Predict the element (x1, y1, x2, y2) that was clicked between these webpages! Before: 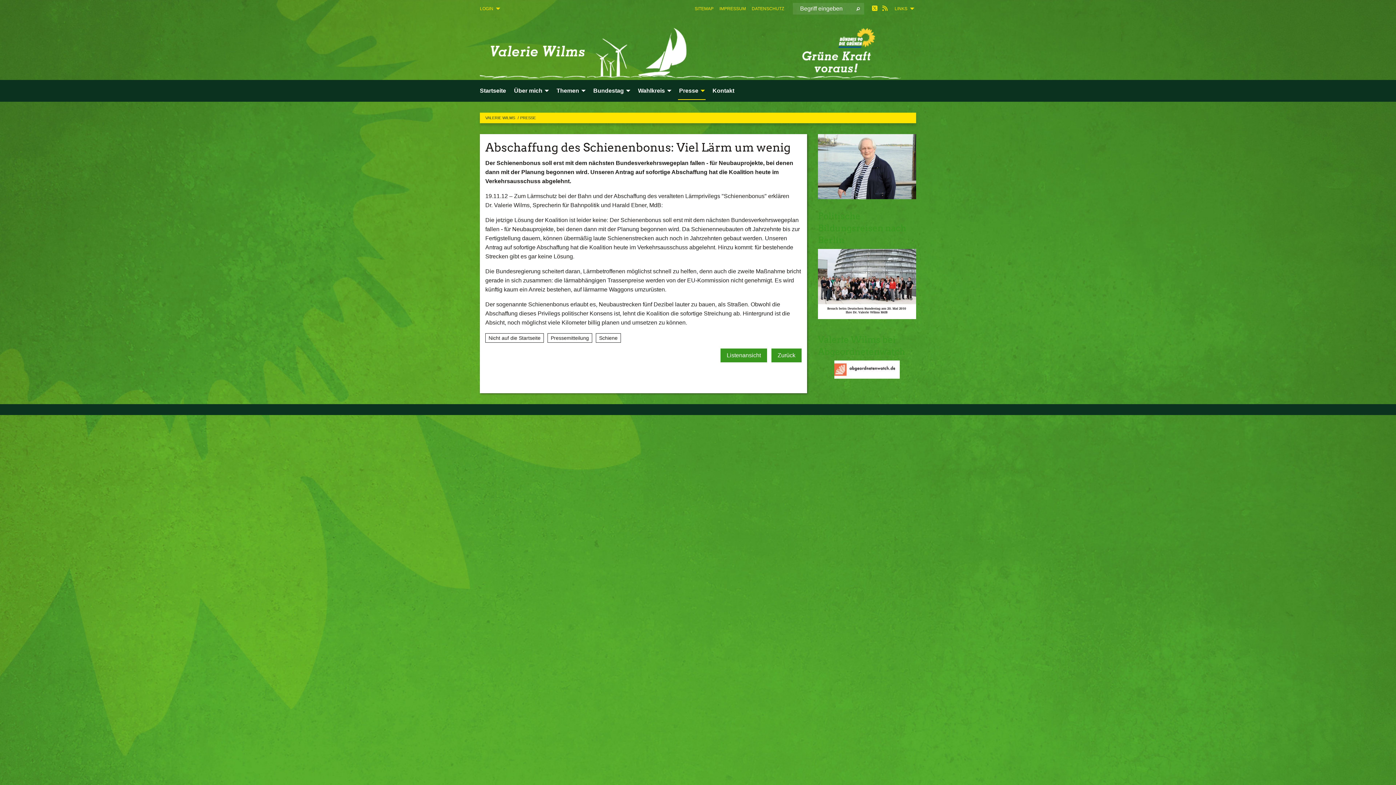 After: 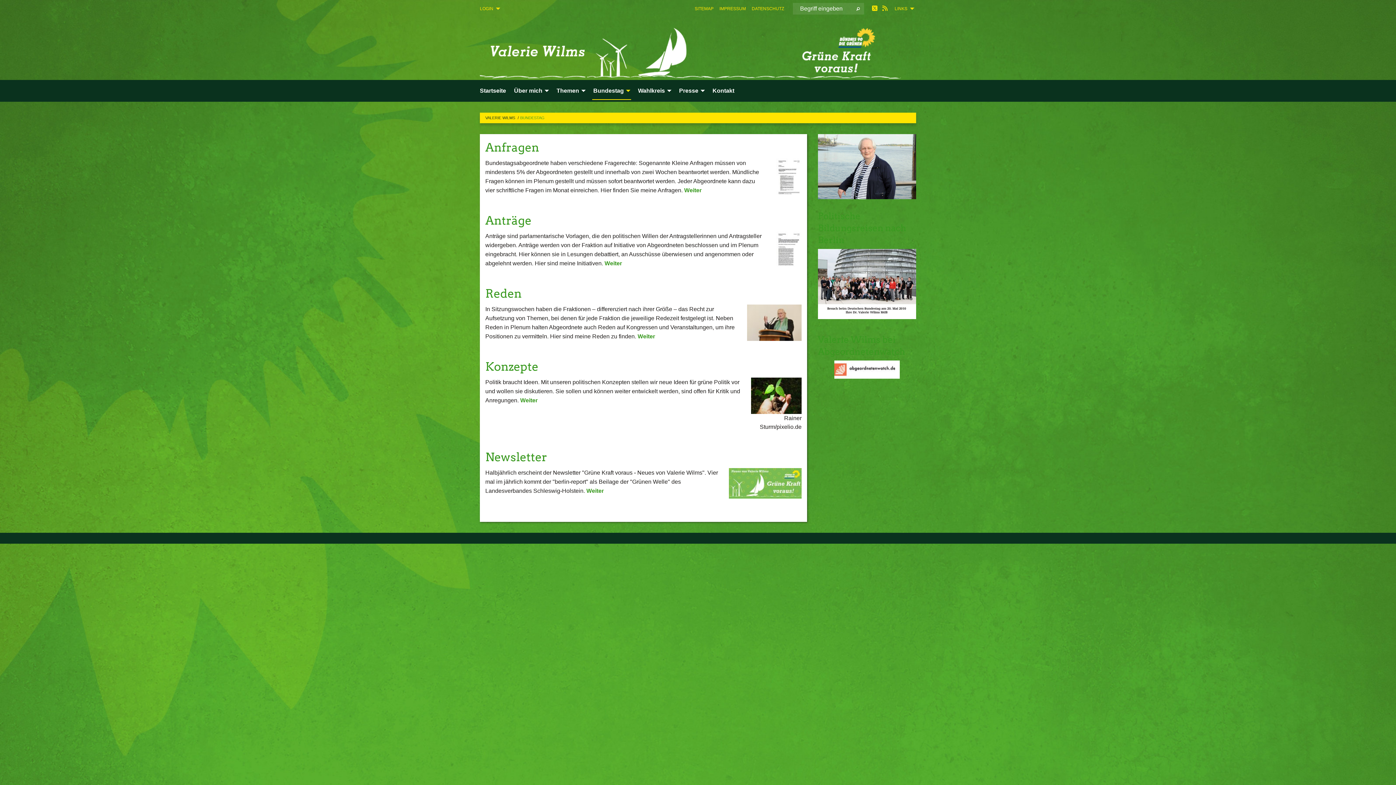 Action: label: 
		

		 
	



	Bundestag

	 bbox: (589, 80, 634, 101)